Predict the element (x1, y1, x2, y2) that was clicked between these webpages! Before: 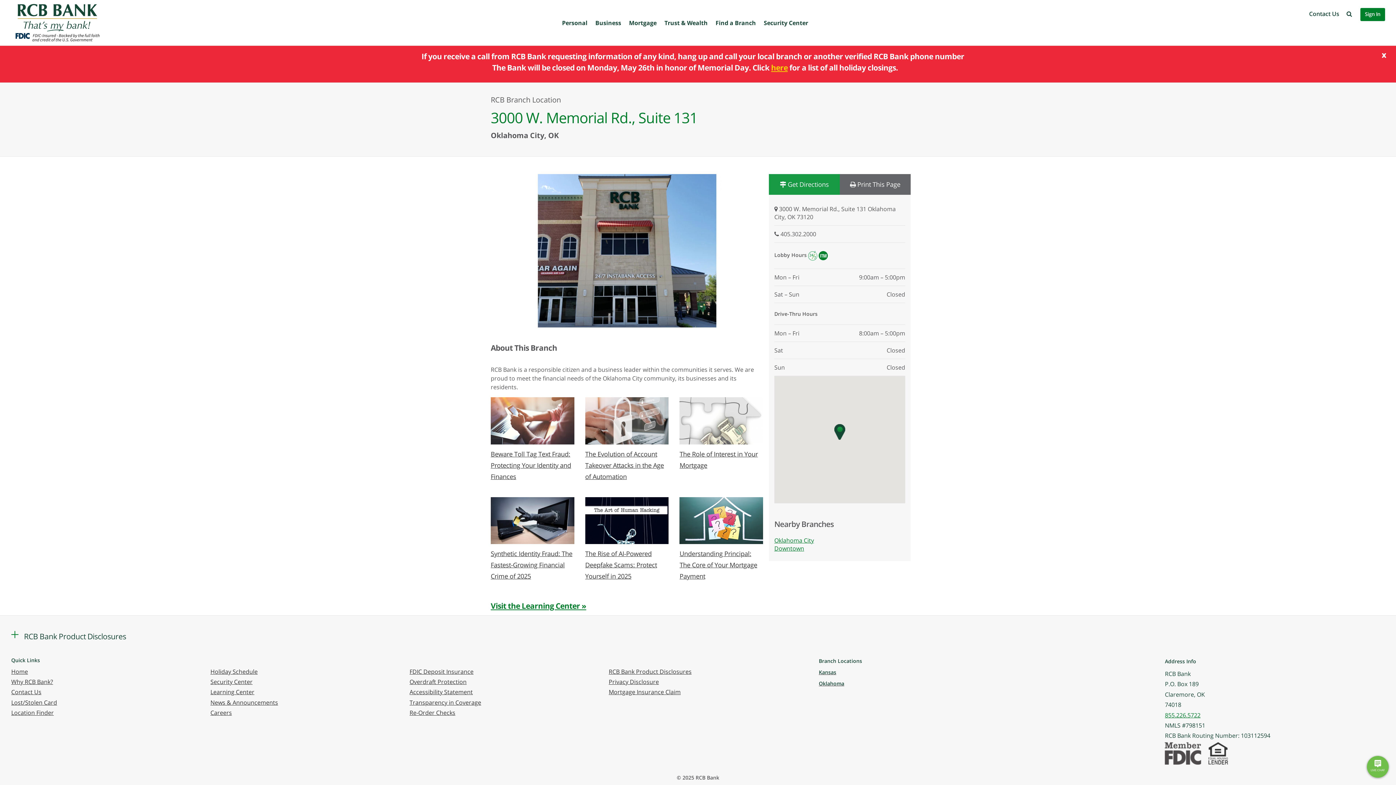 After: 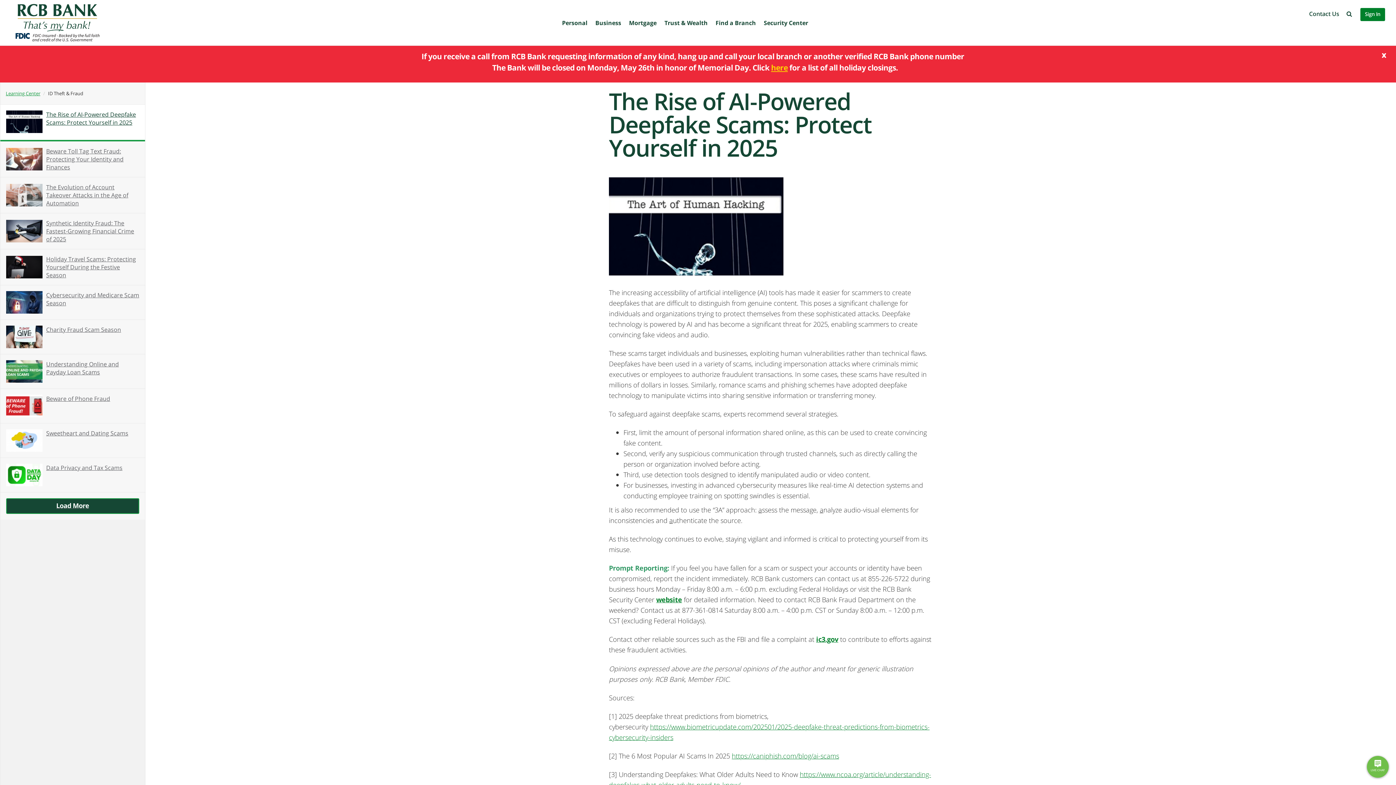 Action: bbox: (585, 549, 657, 580) label: The Rise of AI-Powered Deepfake Scams: Protect Yourself in 2025